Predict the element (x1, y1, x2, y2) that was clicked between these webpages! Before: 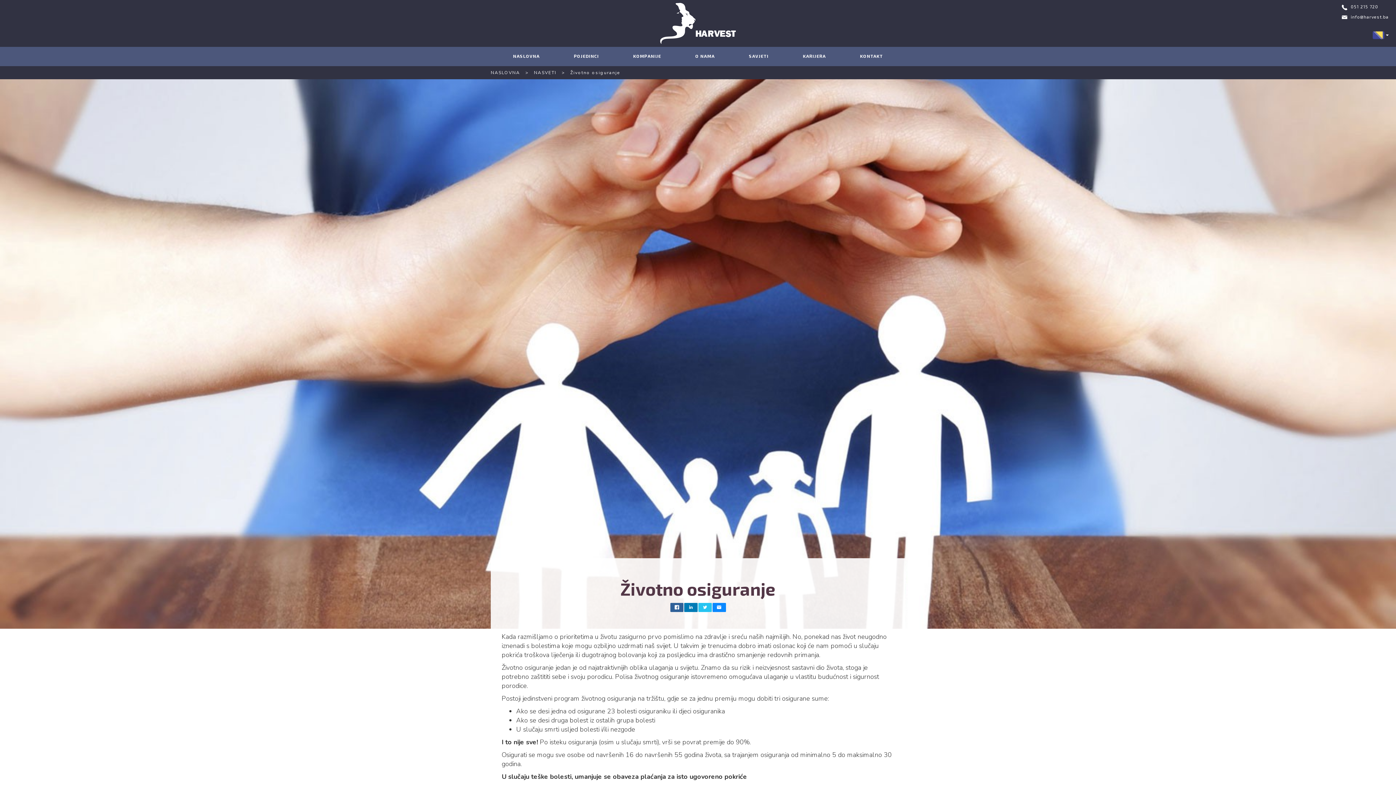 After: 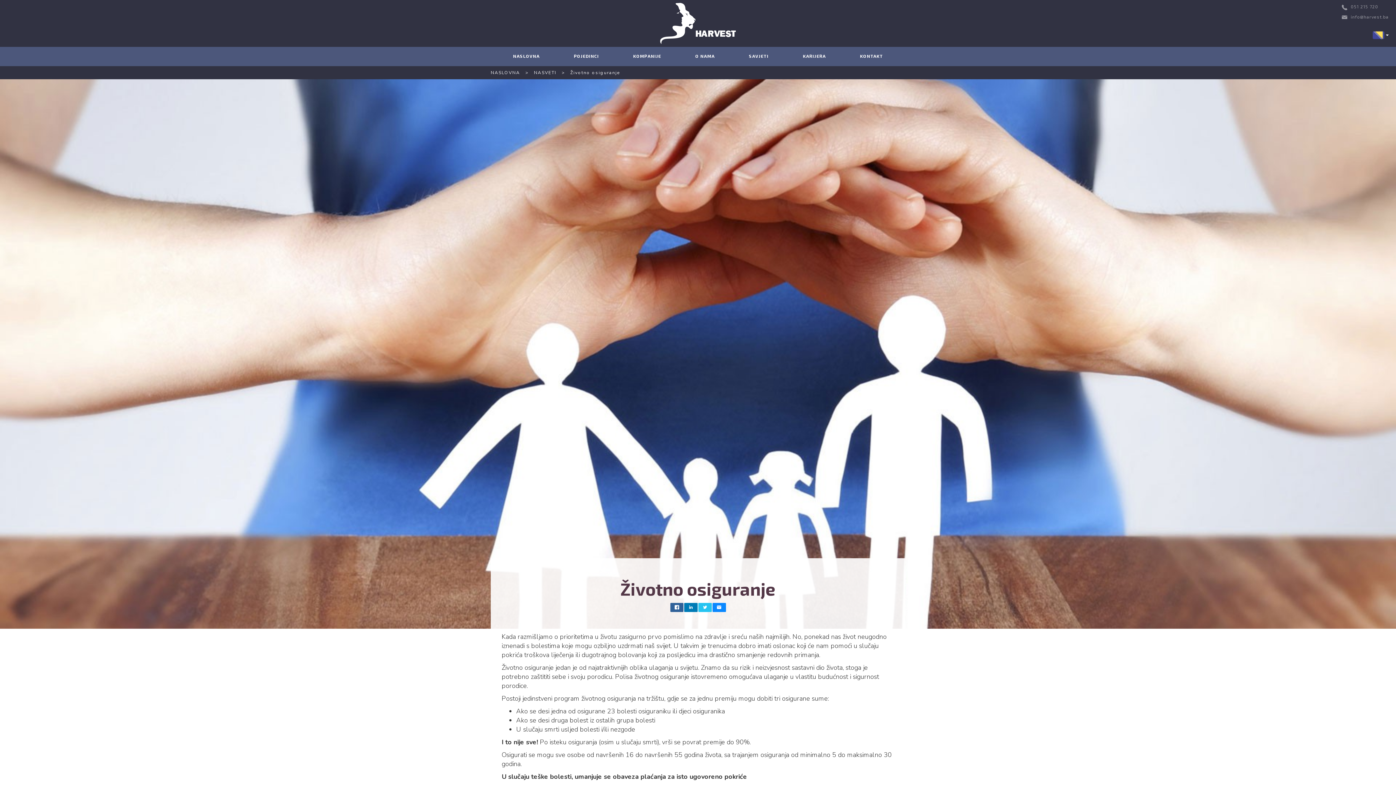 Action: bbox: (1351, 14, 1389, 19) label: info@harvest.ba